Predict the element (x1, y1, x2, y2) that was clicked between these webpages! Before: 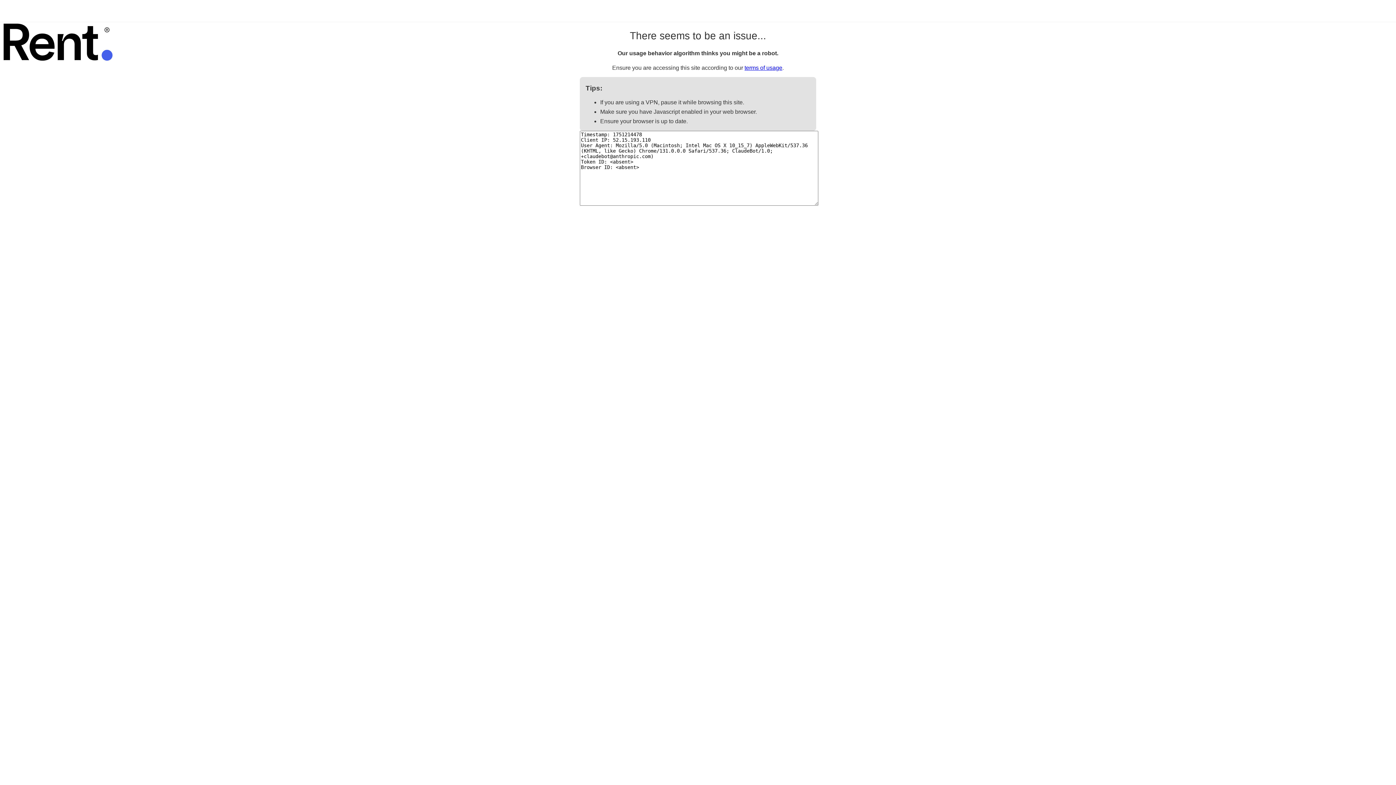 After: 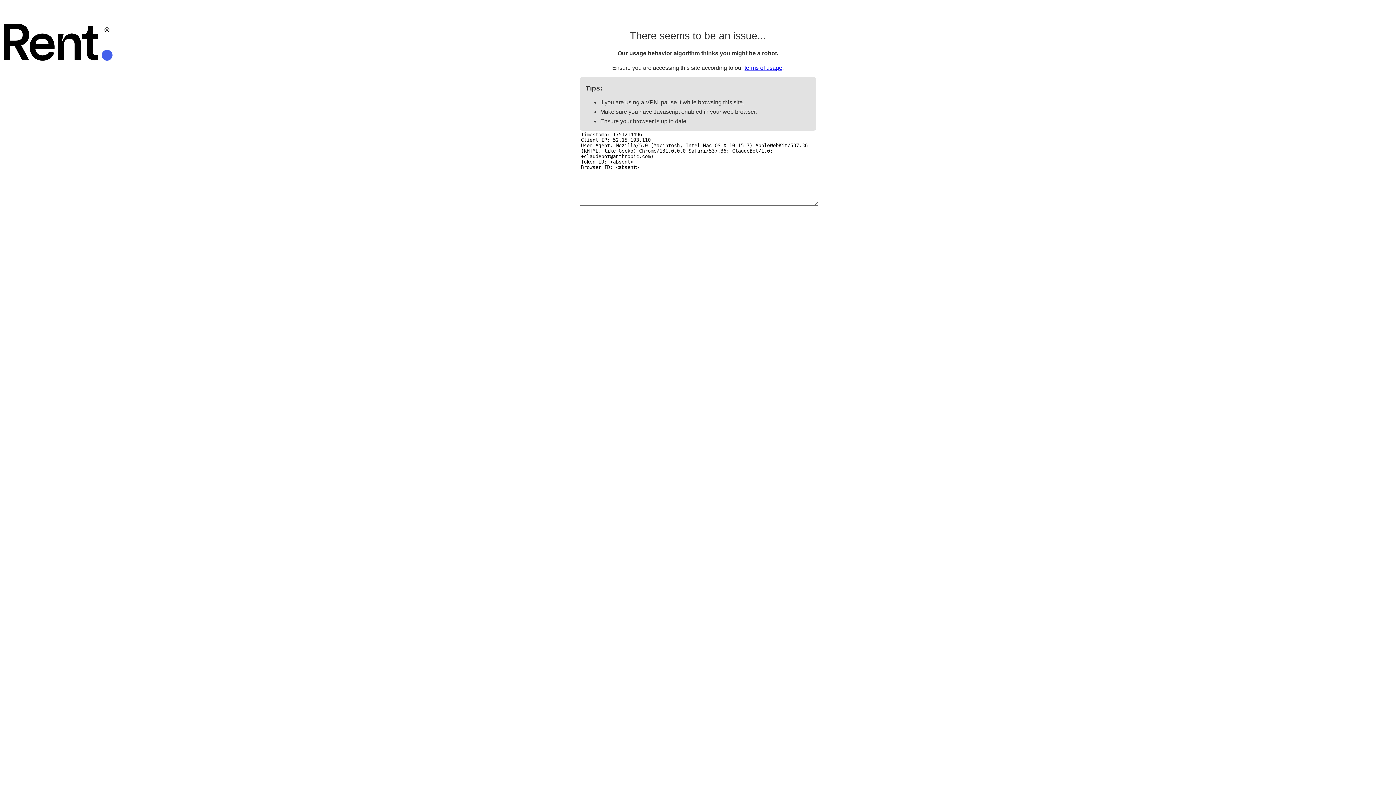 Action: bbox: (744, 64, 782, 70) label: terms of usage